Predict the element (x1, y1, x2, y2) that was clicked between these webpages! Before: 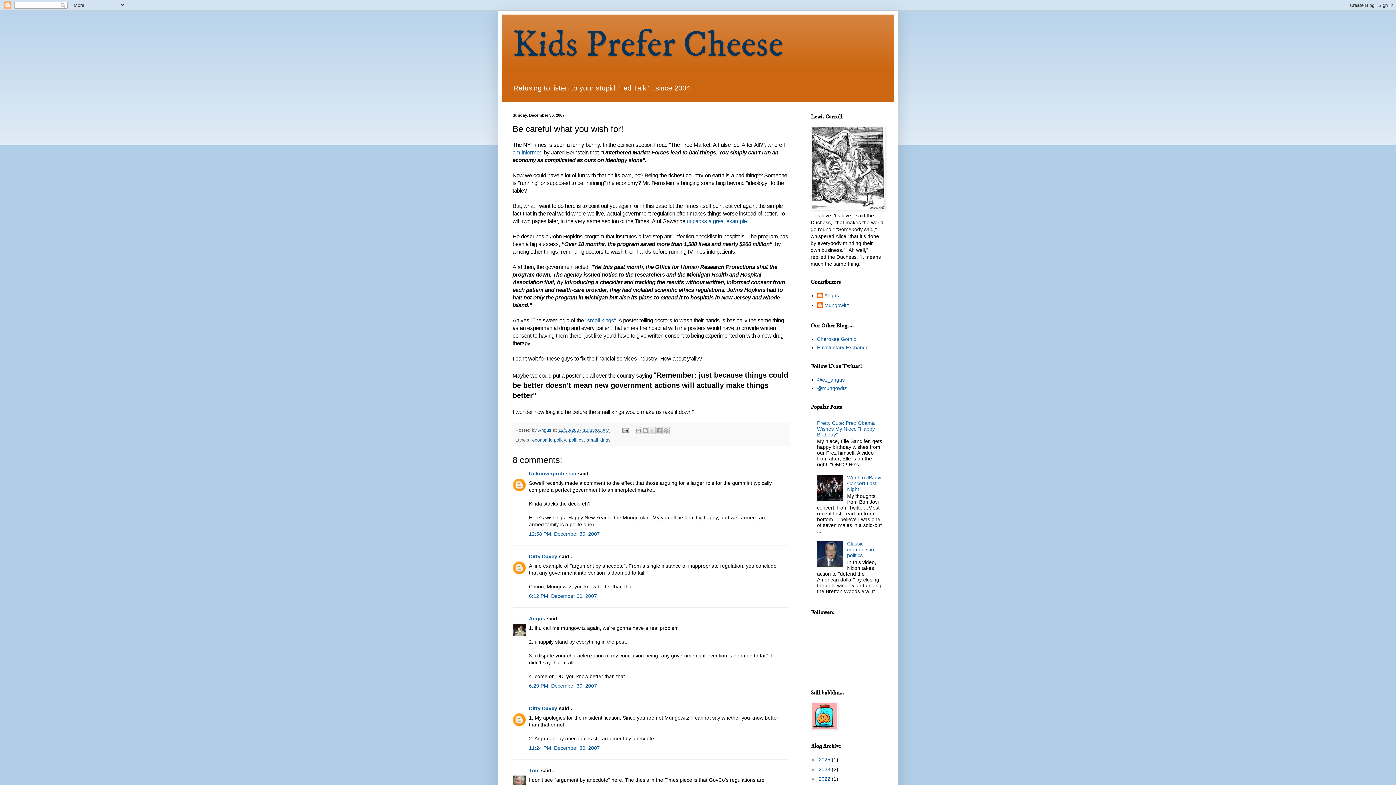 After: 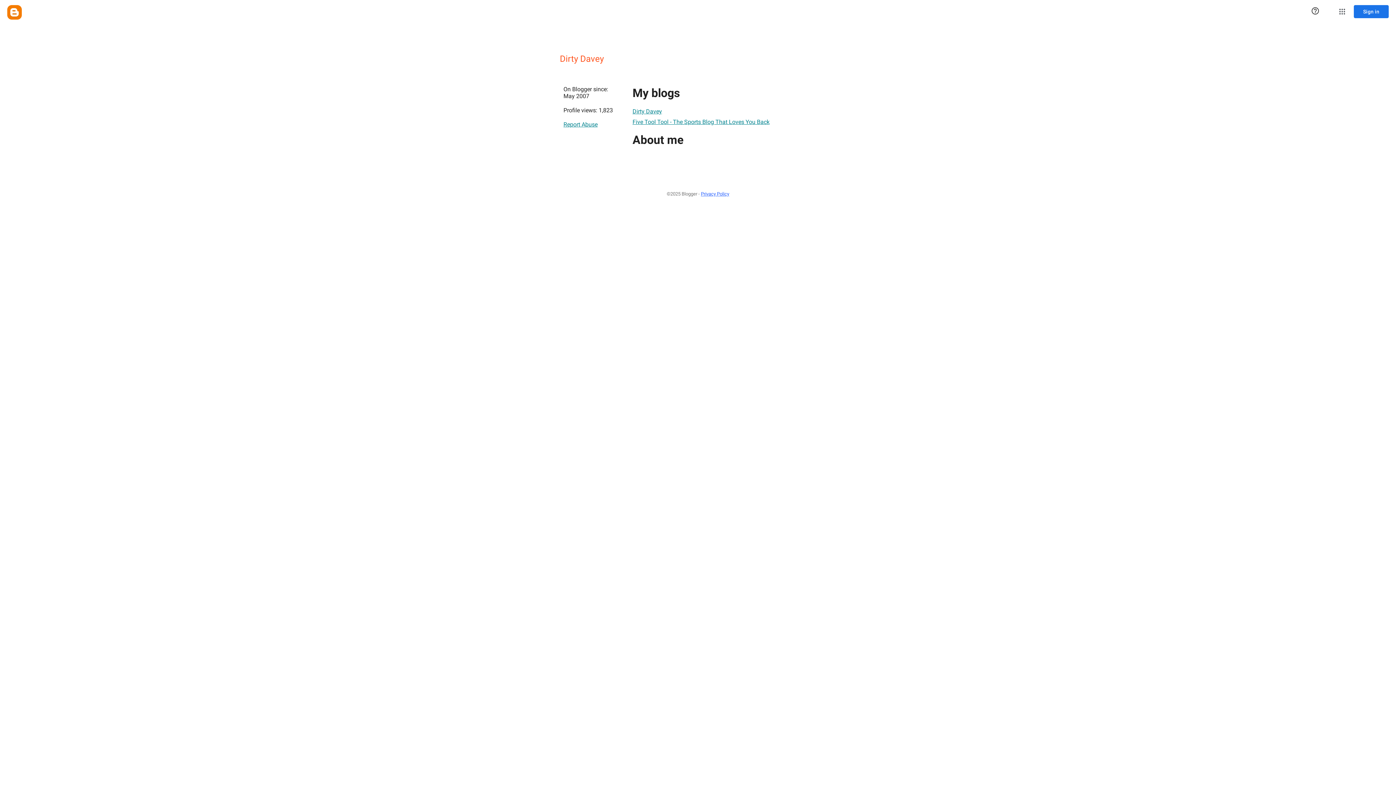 Action: label: Dirty Davey bbox: (529, 553, 557, 559)